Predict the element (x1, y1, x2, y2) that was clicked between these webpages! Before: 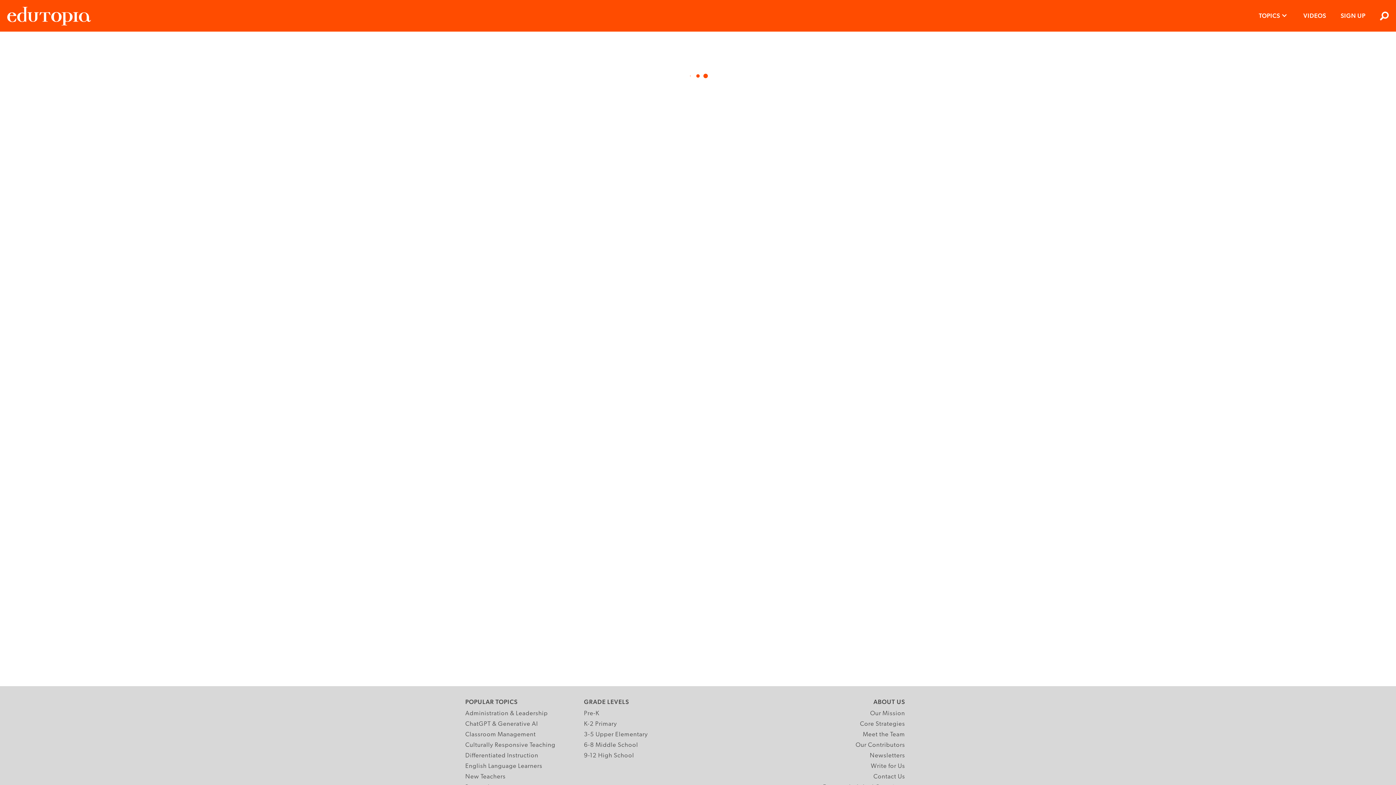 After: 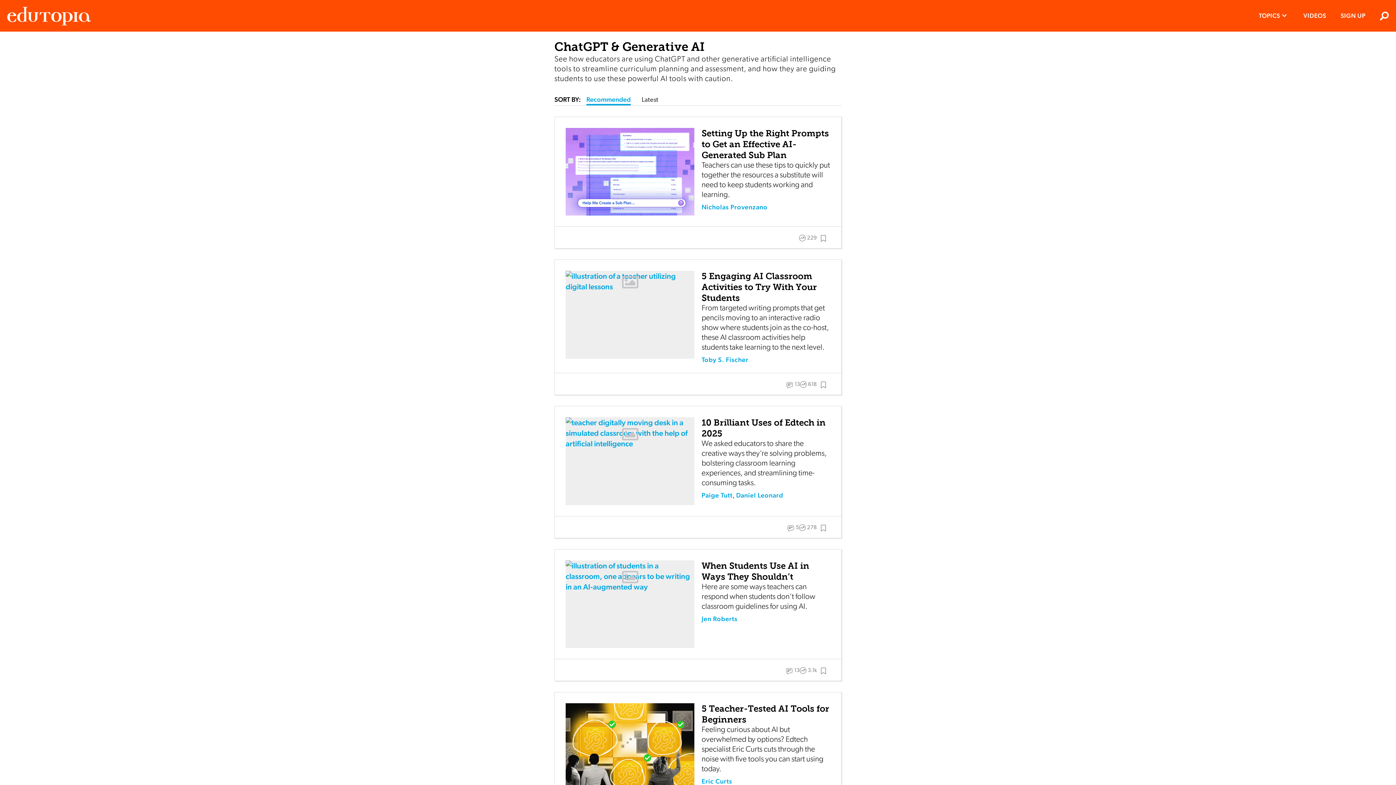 Action: bbox: (465, 719, 538, 729) label: ChatGPT & Generative AI